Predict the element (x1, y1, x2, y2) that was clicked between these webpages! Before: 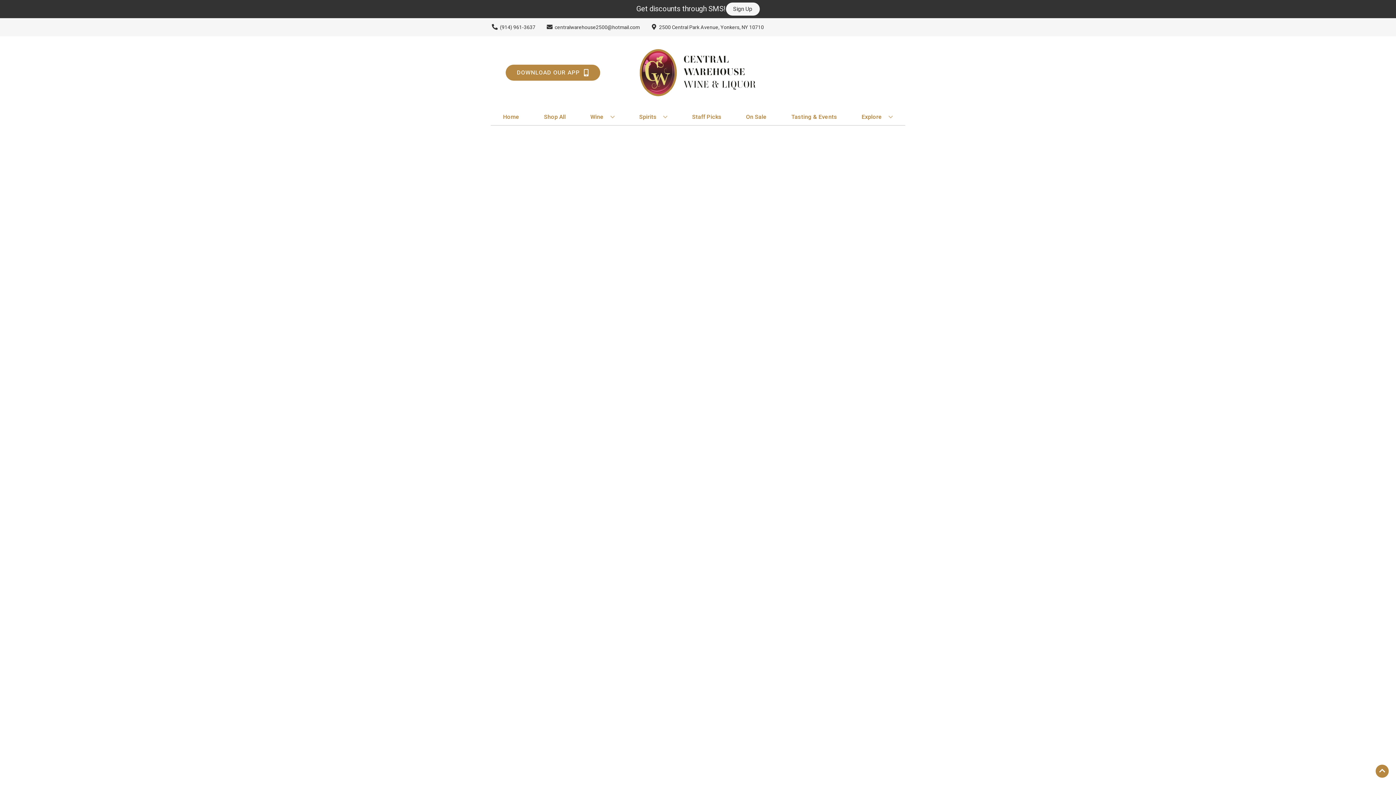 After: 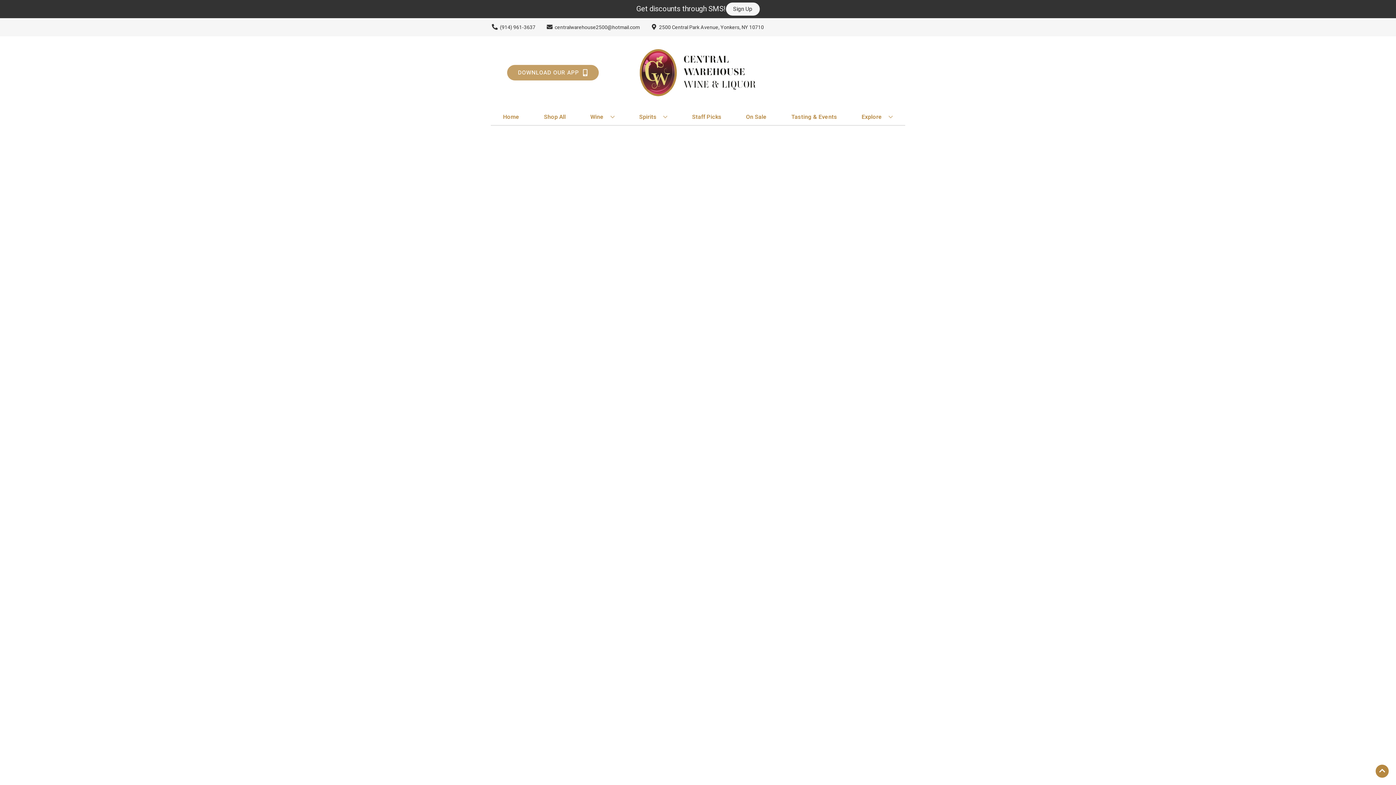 Action: label: Opens app link in a new tab to DOWNLOAD OUR APP bbox: (505, 64, 600, 80)